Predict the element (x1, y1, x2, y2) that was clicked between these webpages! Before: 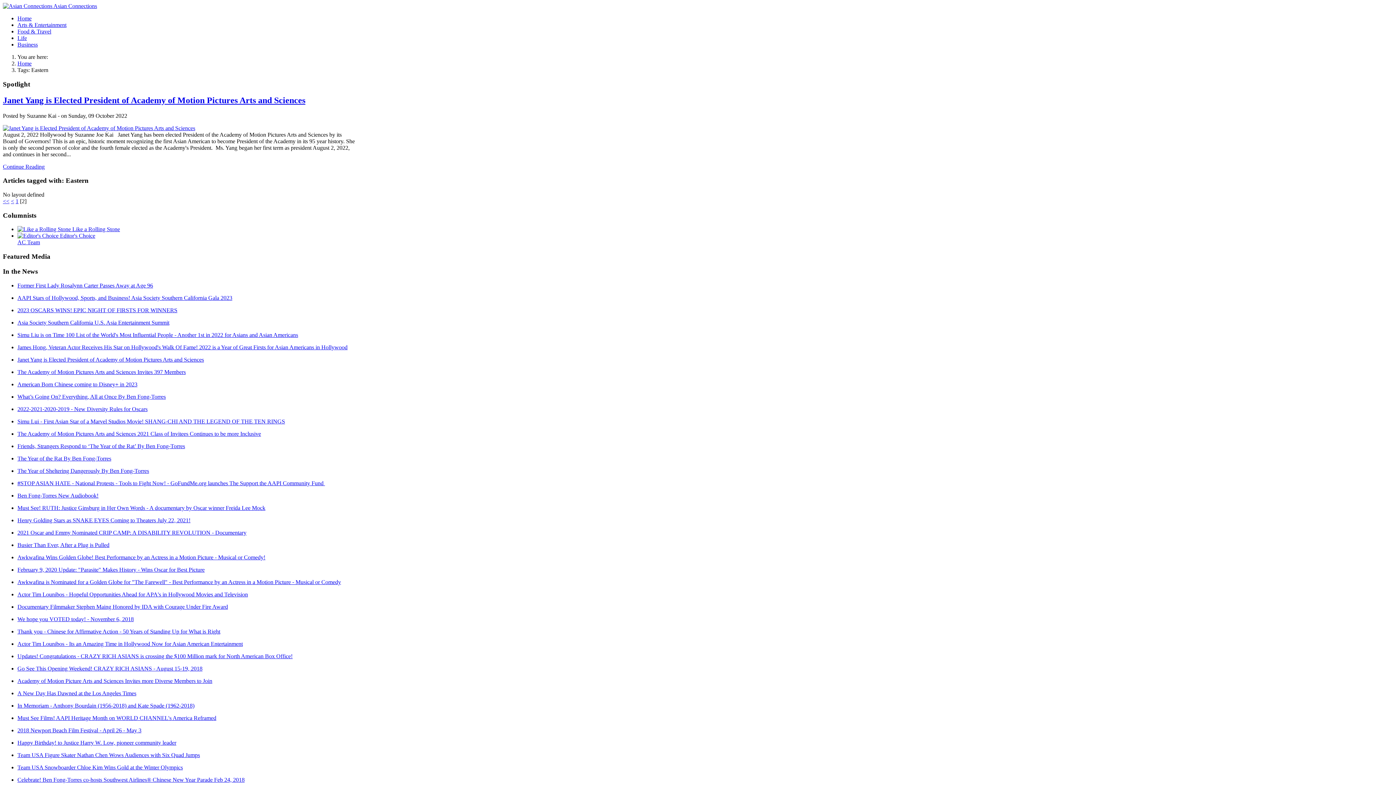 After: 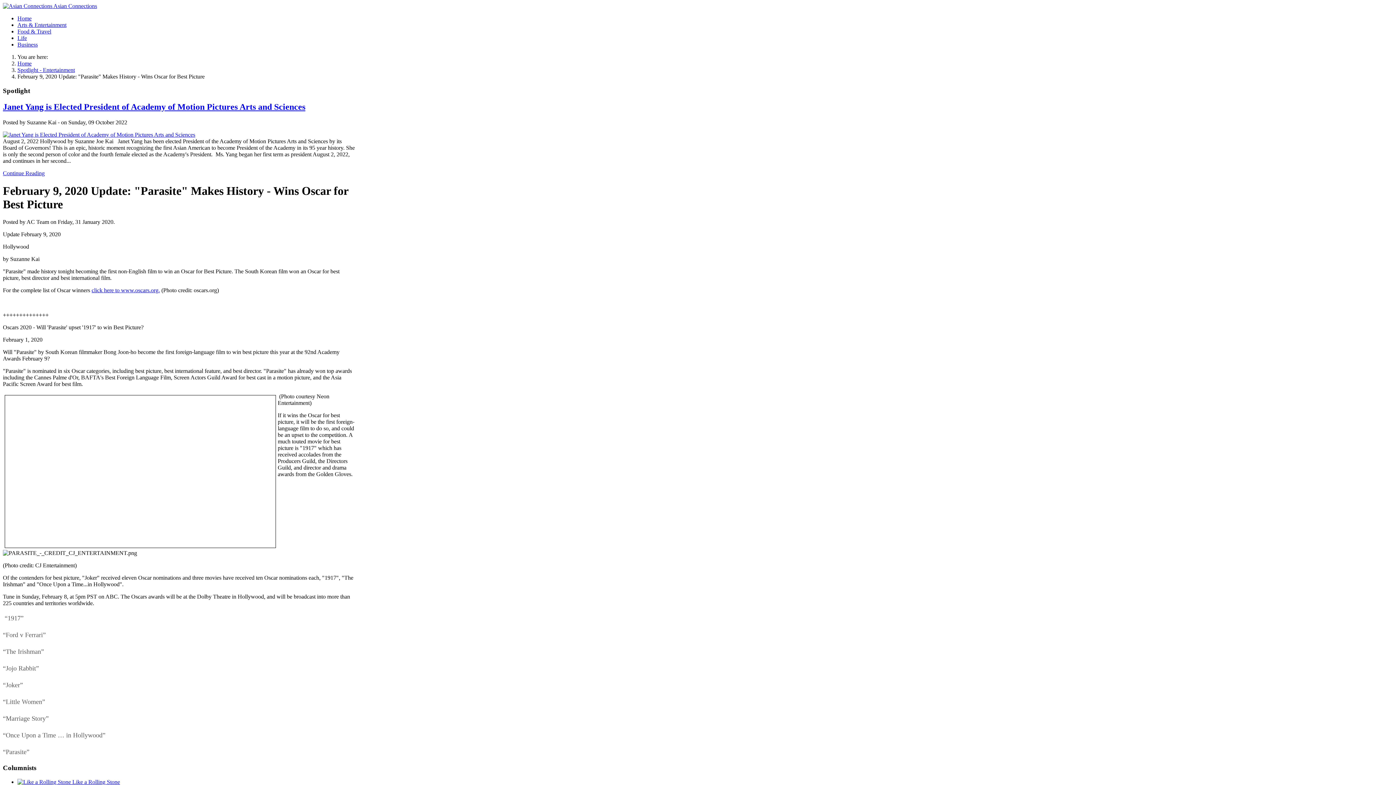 Action: bbox: (17, 566, 204, 572) label: February 9, 2020 Update: "Parasite" Makes History - Wins Oscar for Best Picture